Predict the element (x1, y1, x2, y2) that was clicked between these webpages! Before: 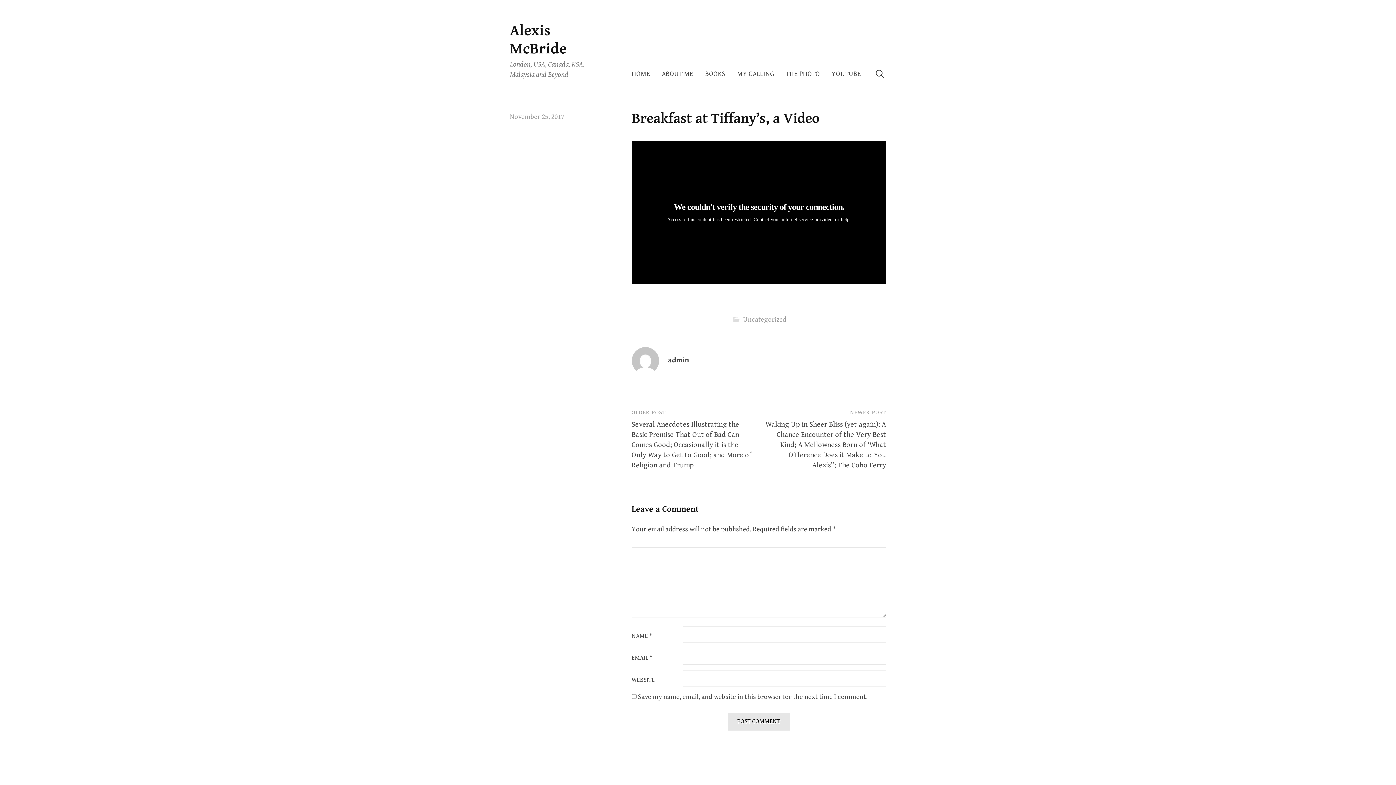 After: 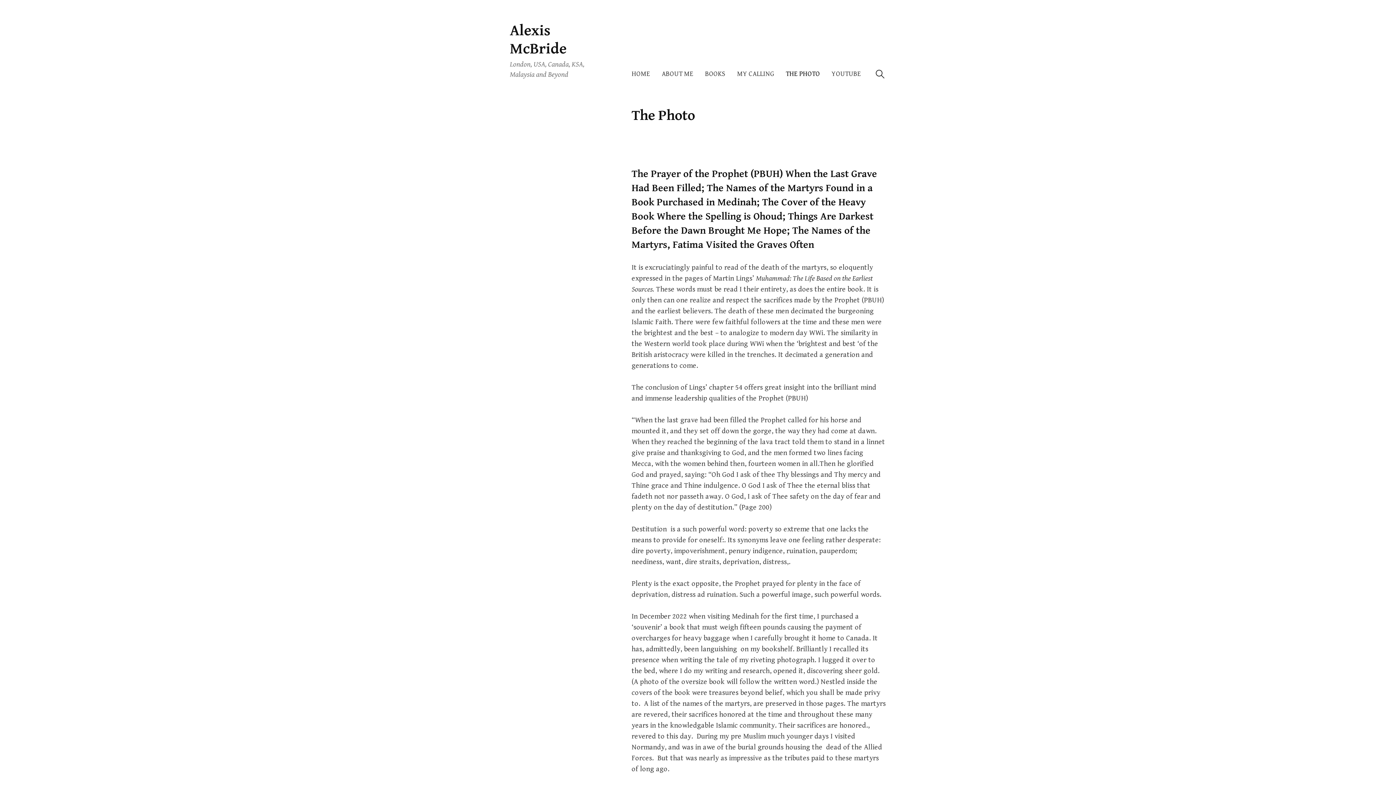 Action: bbox: (780, 64, 826, 83) label: THE PHOTO